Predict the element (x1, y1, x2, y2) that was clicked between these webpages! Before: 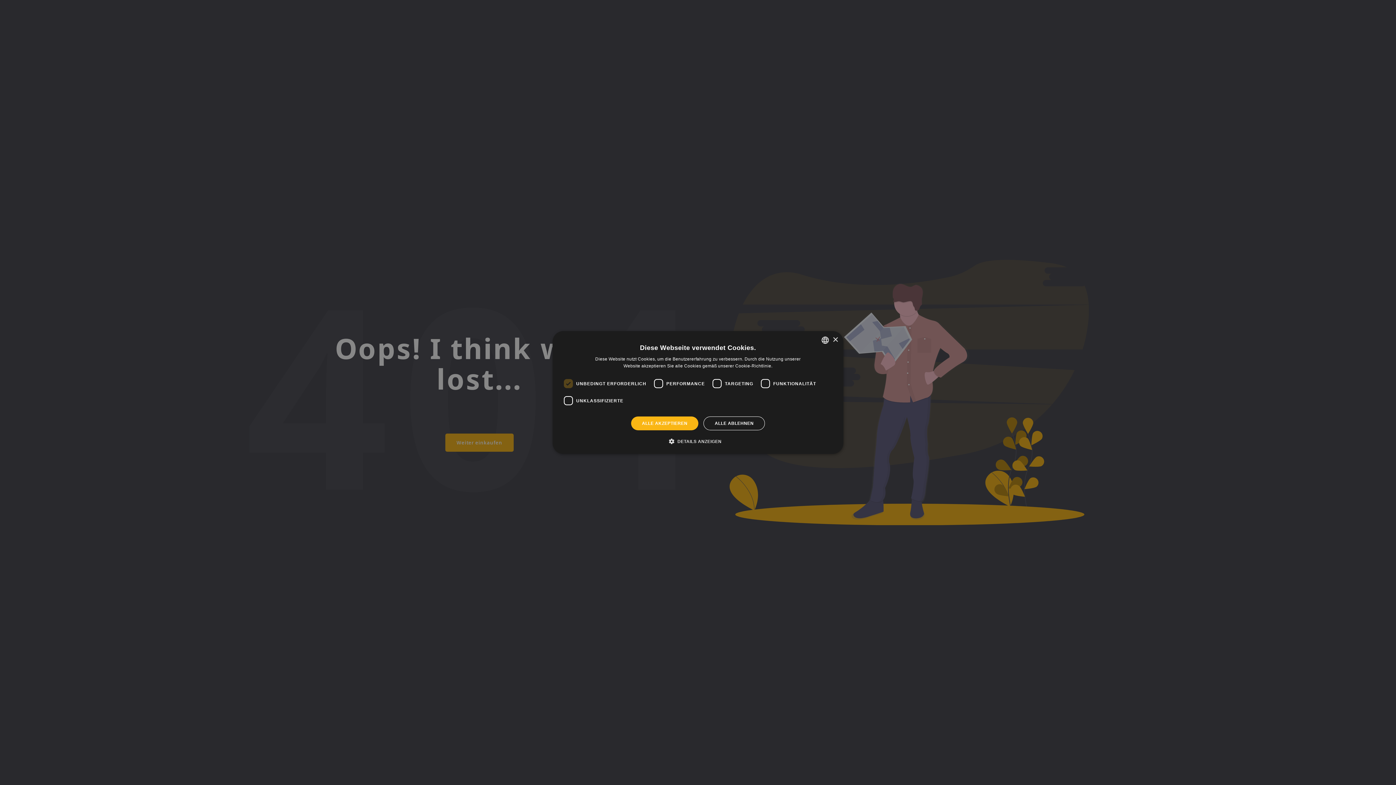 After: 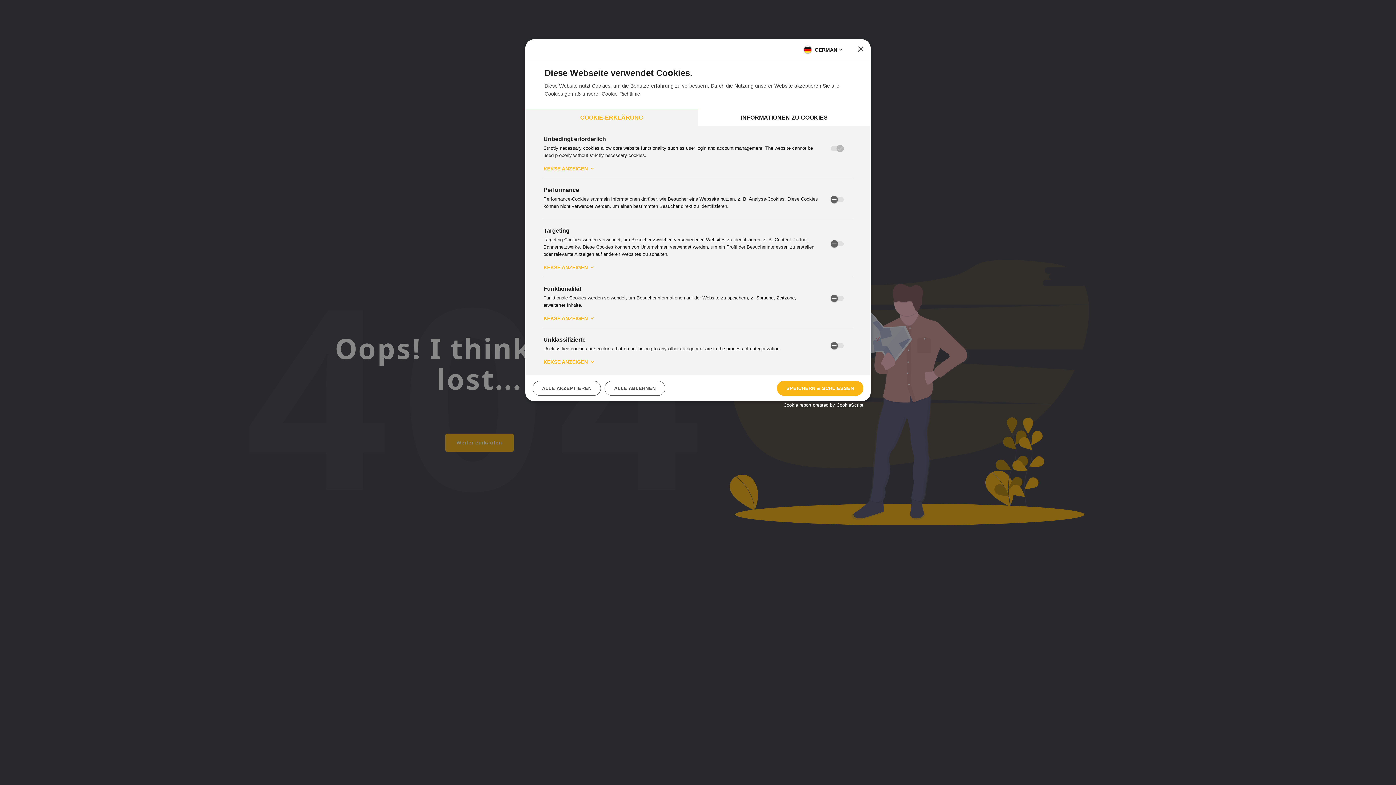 Action: label:  DETAILS ANZEIGEN bbox: (674, 437, 721, 445)